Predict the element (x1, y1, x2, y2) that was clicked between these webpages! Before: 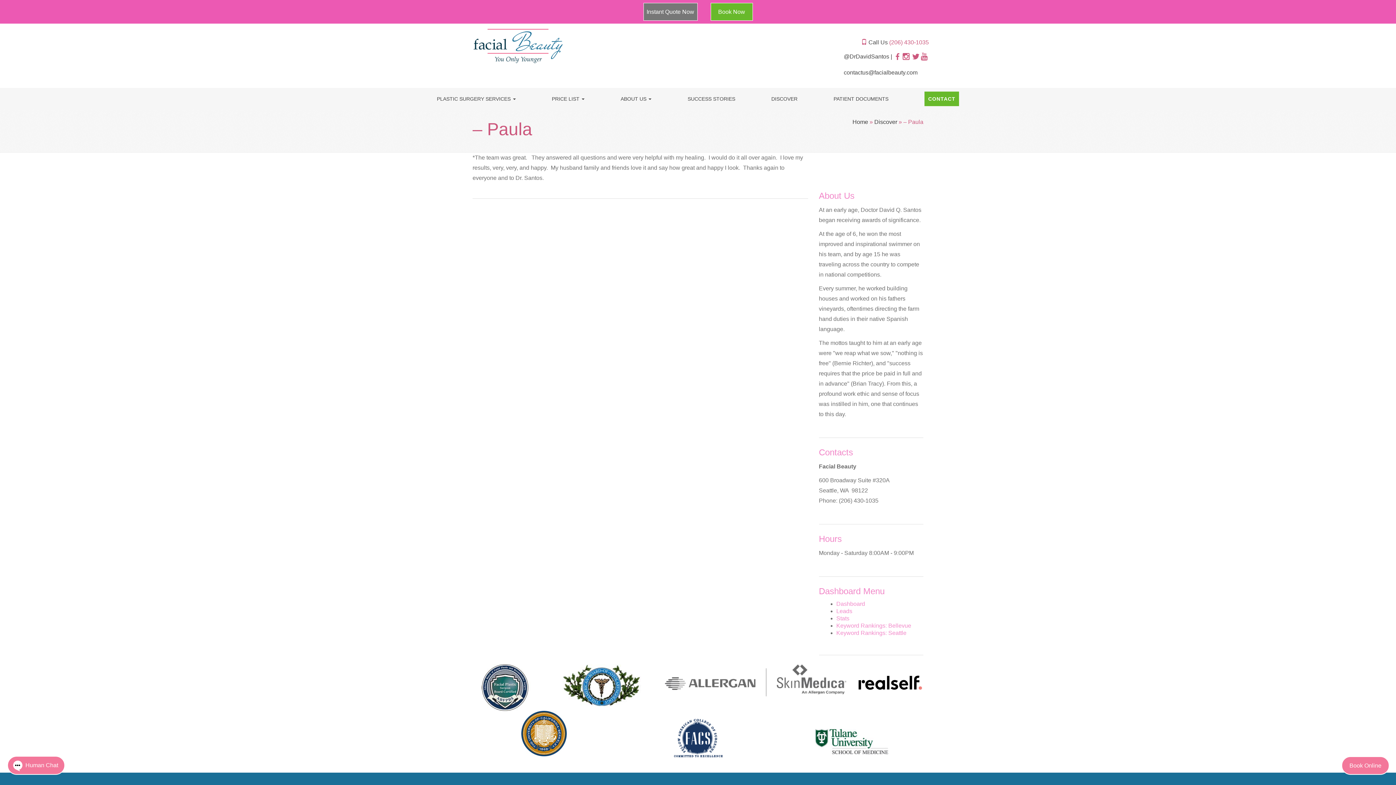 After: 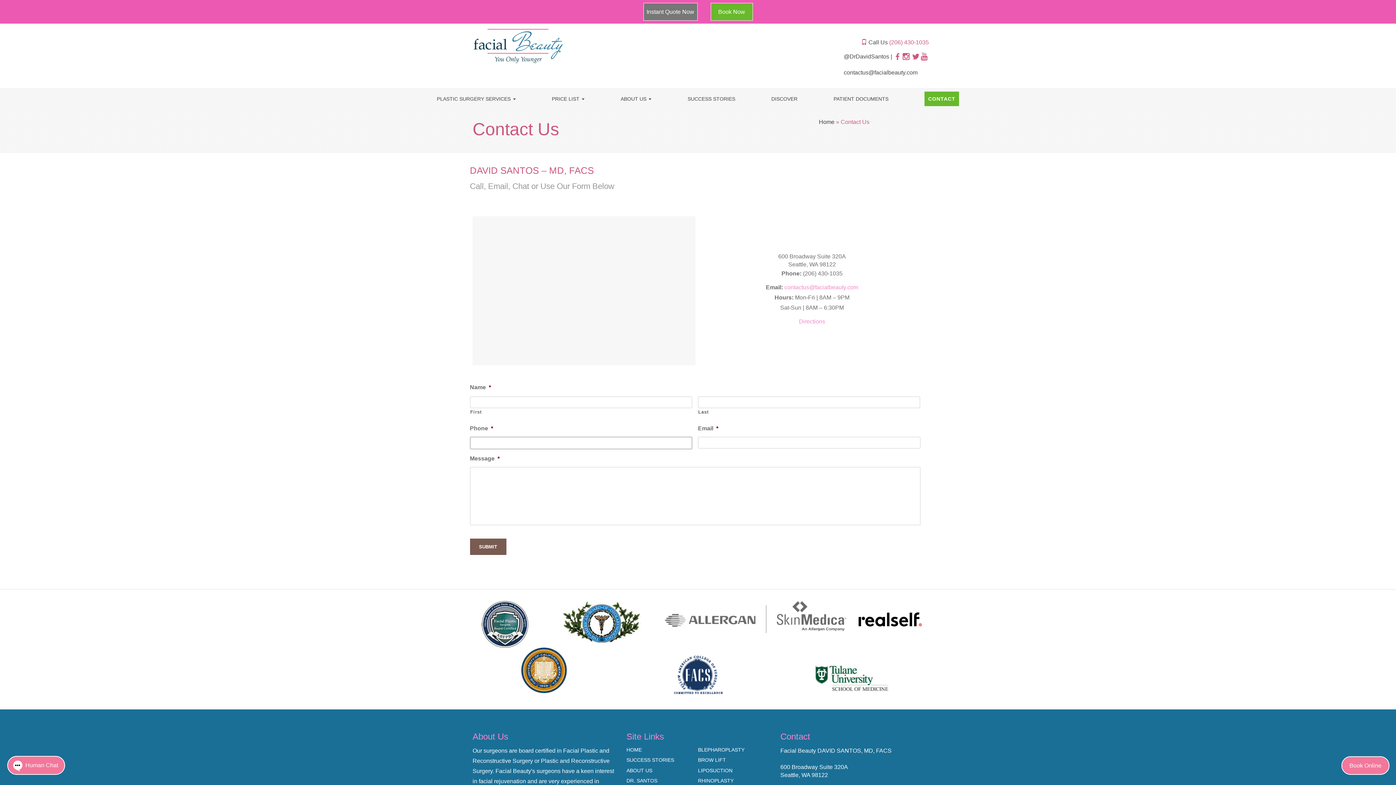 Action: label: CONTACT bbox: (924, 91, 959, 106)